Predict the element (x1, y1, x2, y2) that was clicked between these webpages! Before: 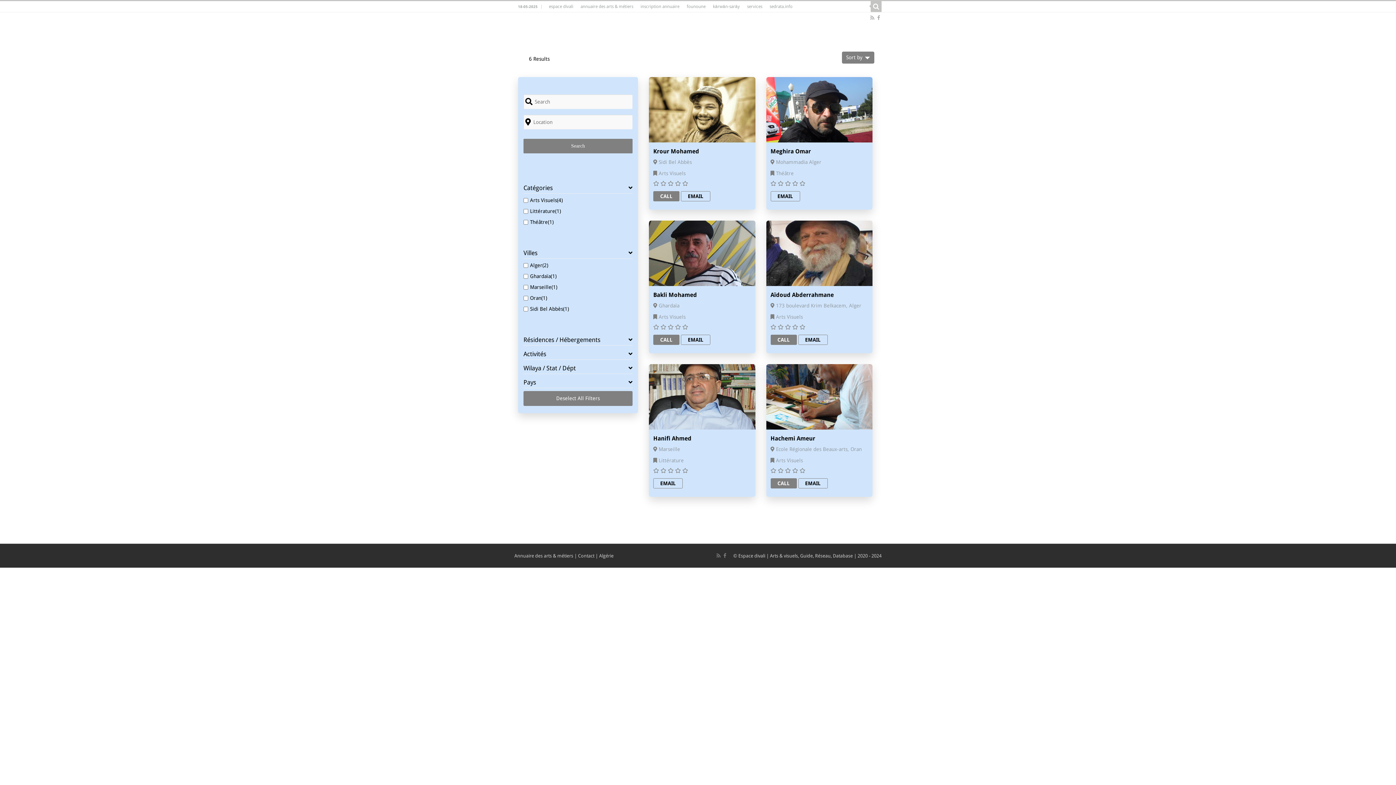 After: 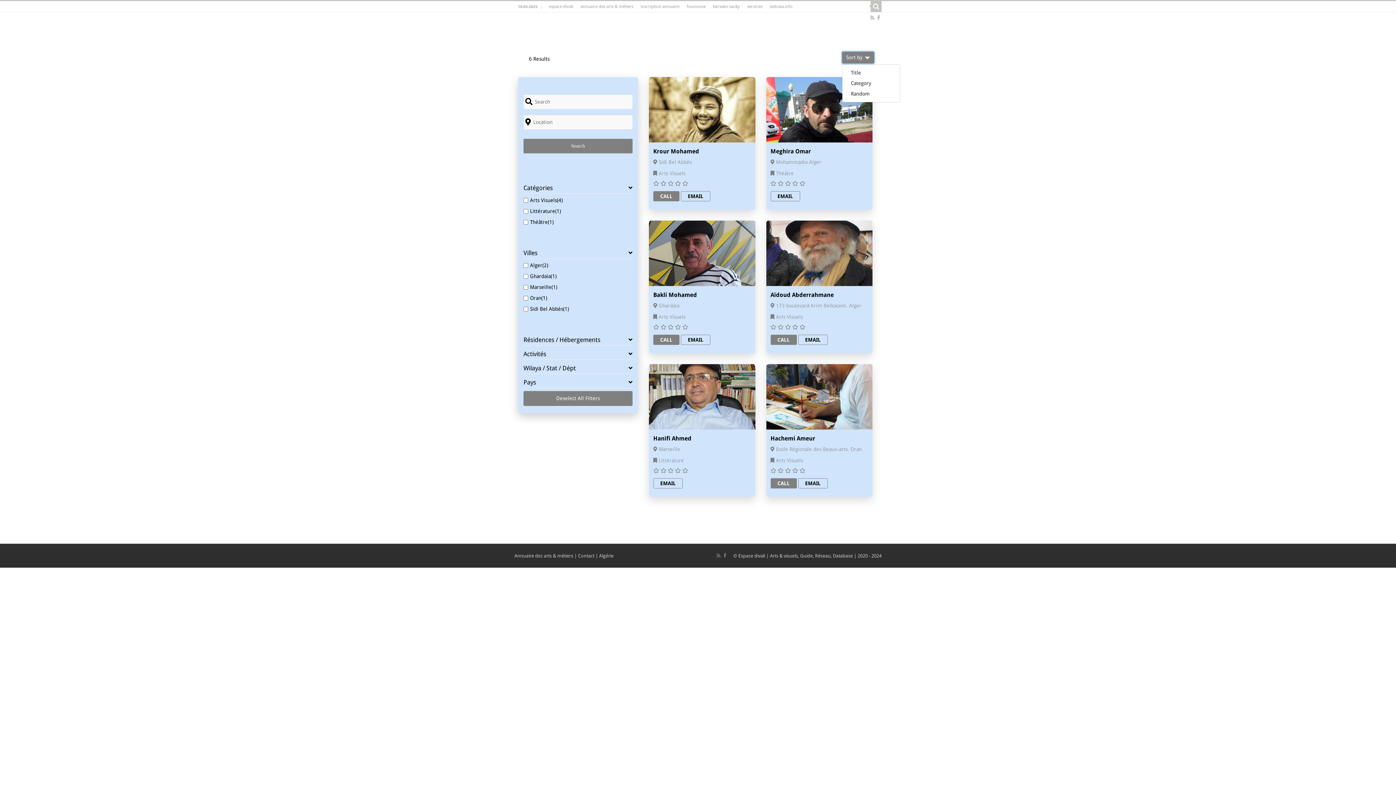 Action: label: Sort by bbox: (842, 51, 874, 63)